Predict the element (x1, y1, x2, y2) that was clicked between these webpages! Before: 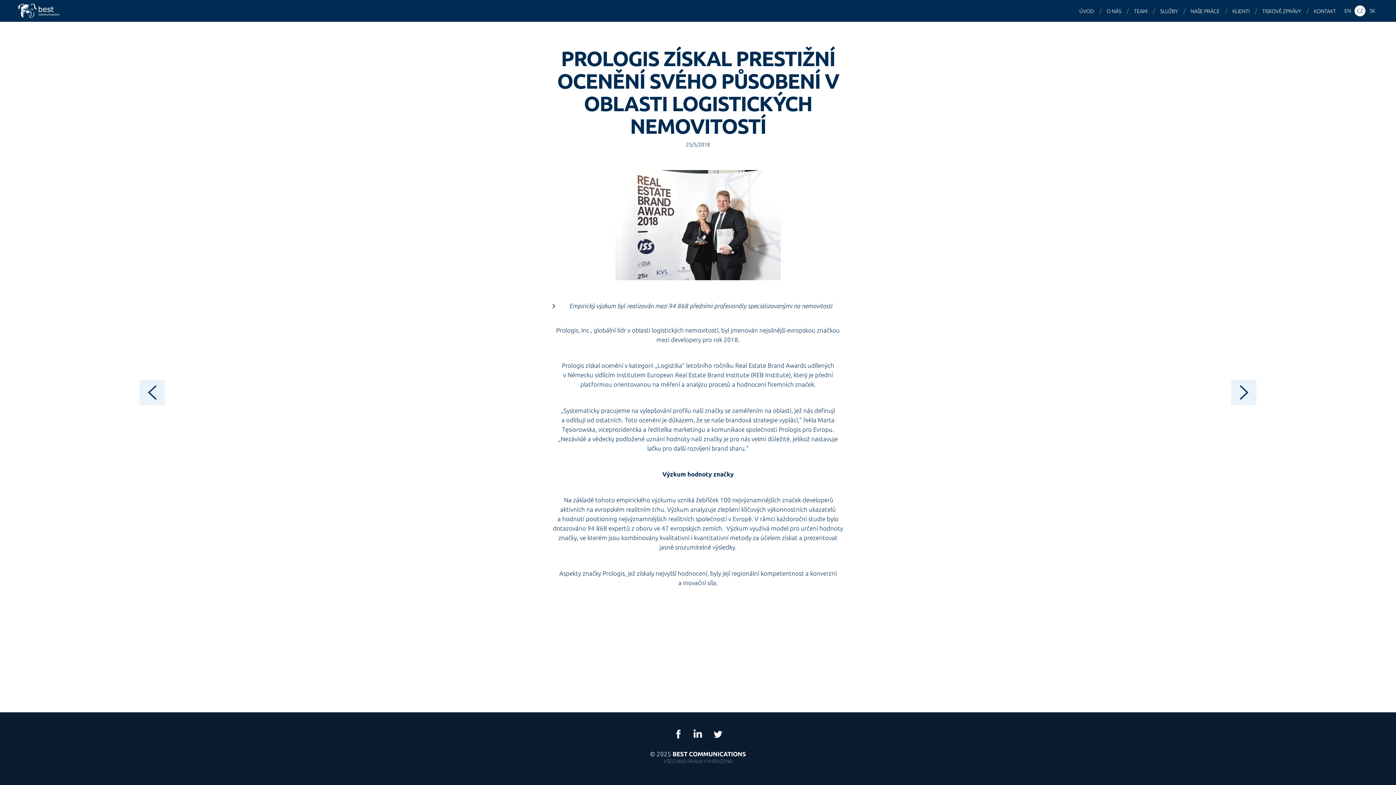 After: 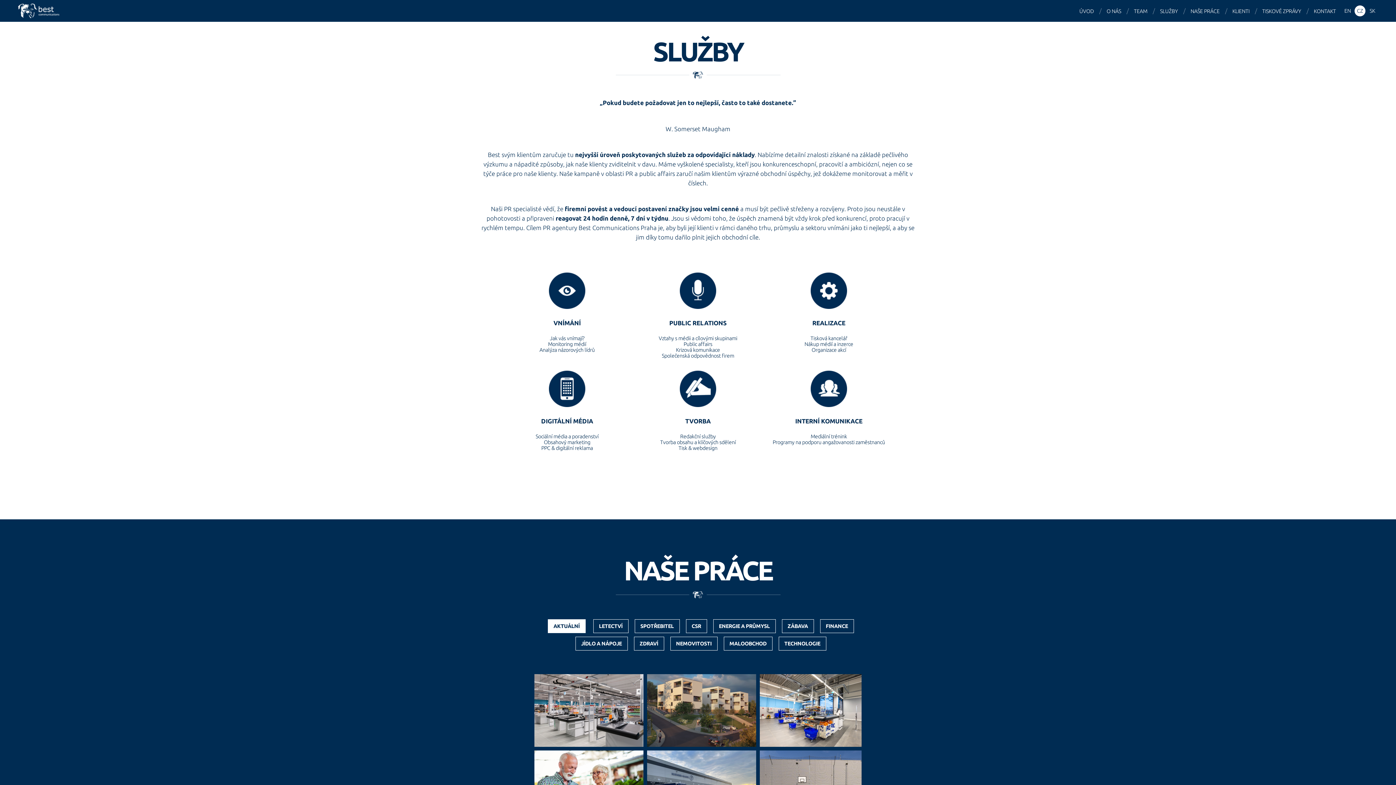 Action: bbox: (1156, 0, 1183, 22) label: SLUŽBY